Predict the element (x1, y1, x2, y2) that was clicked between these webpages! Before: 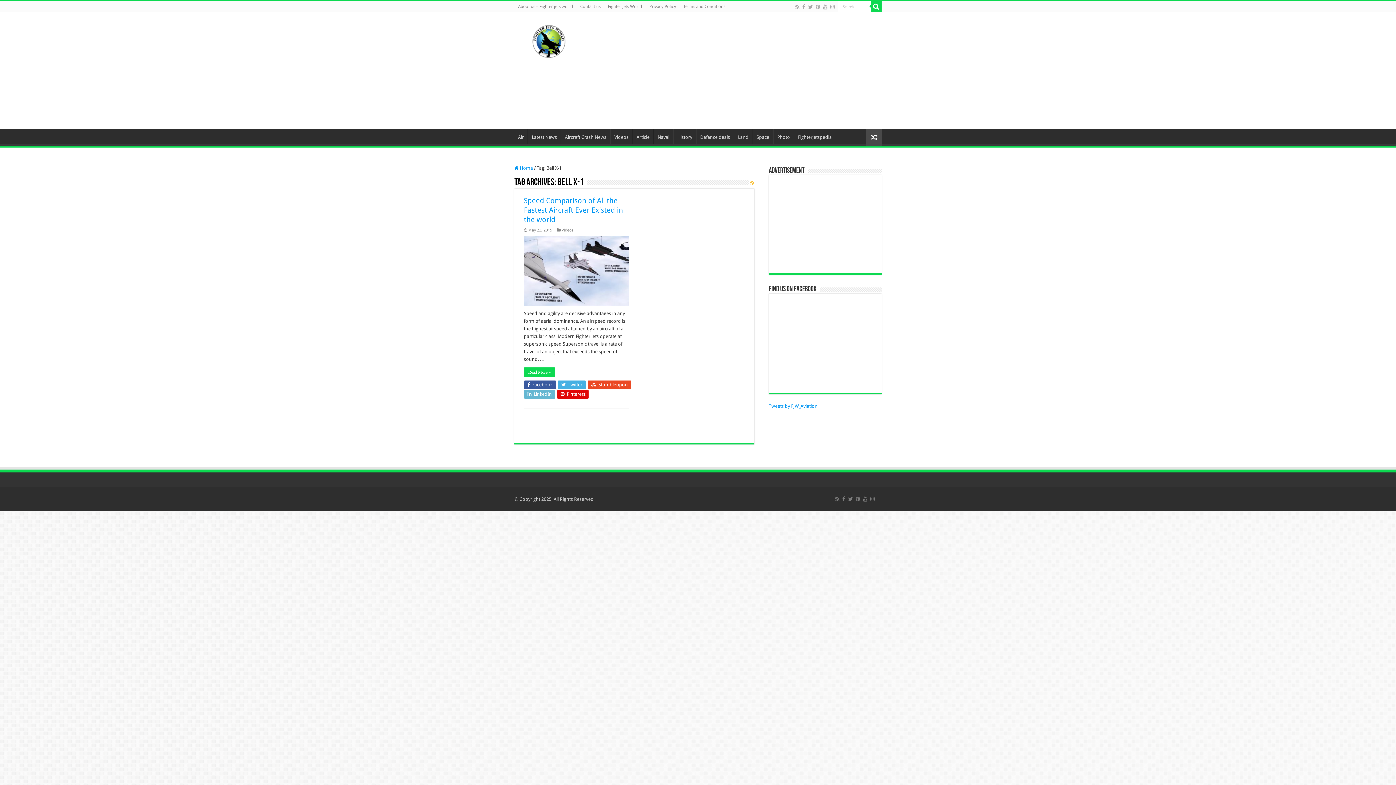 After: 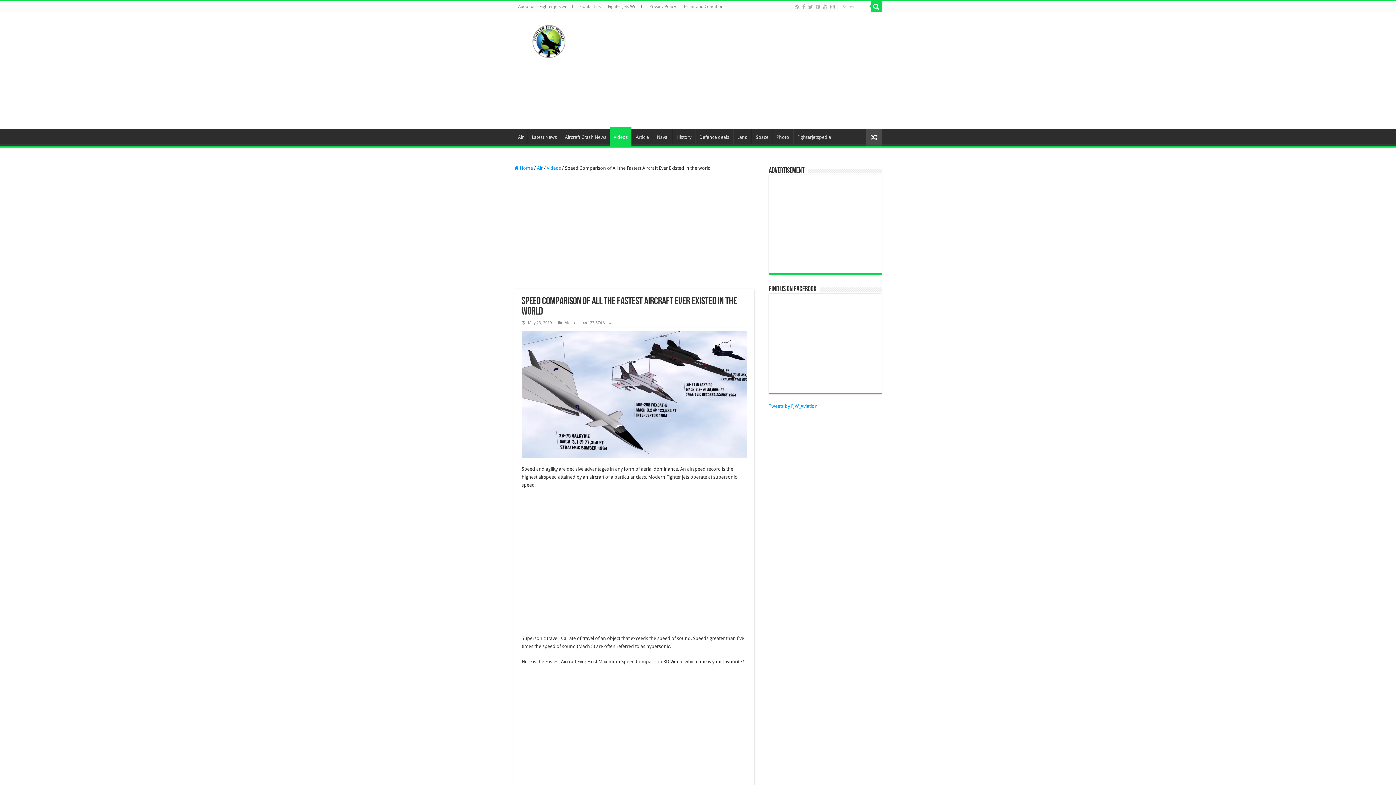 Action: label: Read More » bbox: (524, 309, 555, 318)